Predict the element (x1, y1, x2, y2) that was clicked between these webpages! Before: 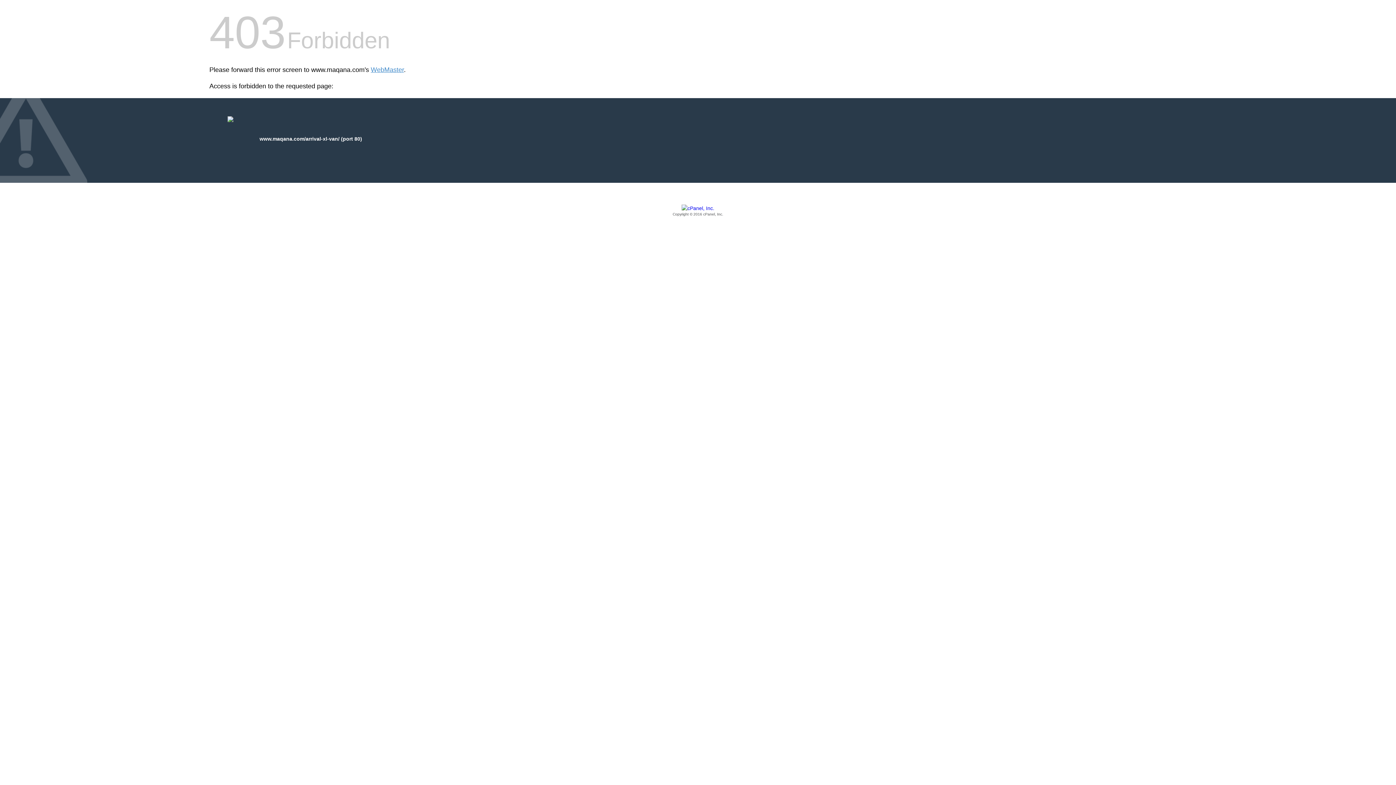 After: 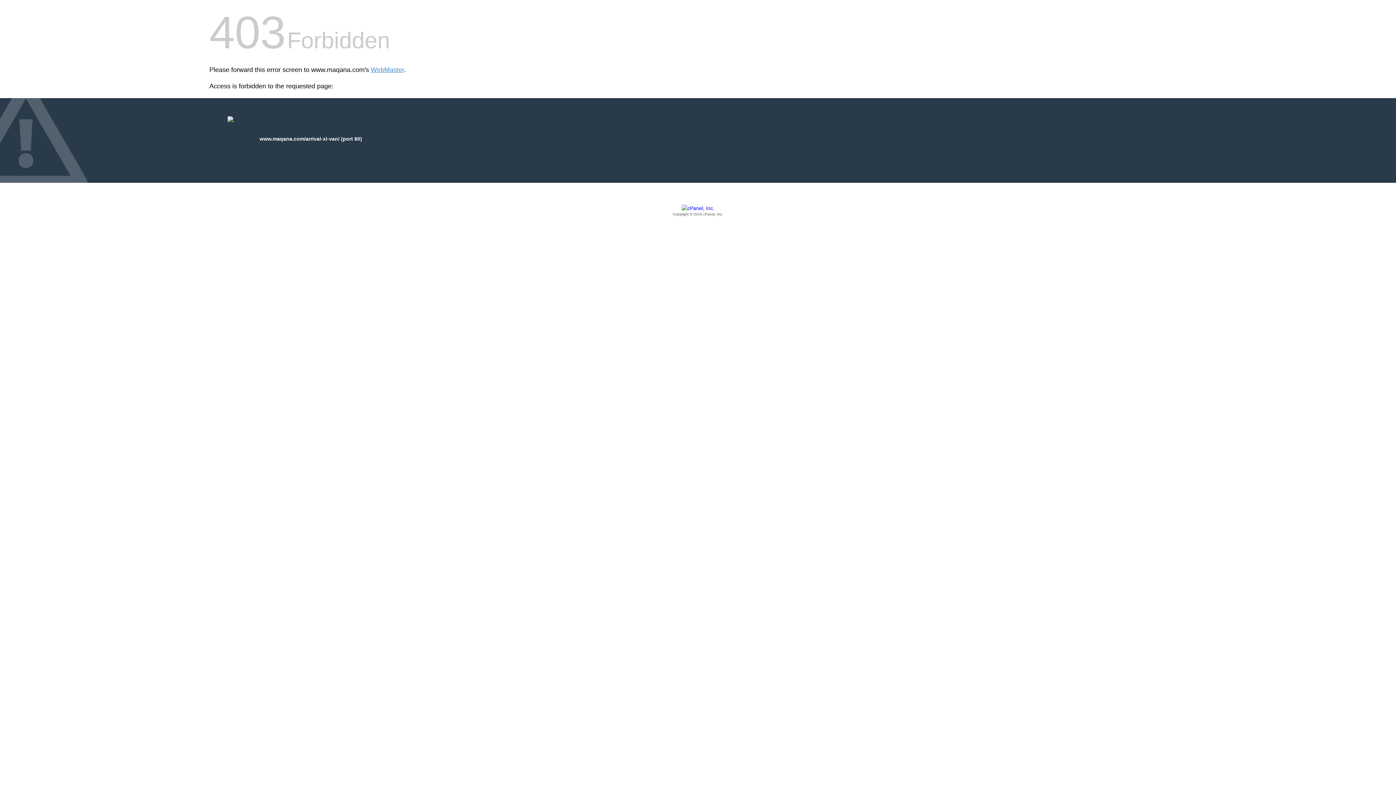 Action: label: Copyright © 2016 cPanel, Inc. bbox: (209, 205, 1186, 217)